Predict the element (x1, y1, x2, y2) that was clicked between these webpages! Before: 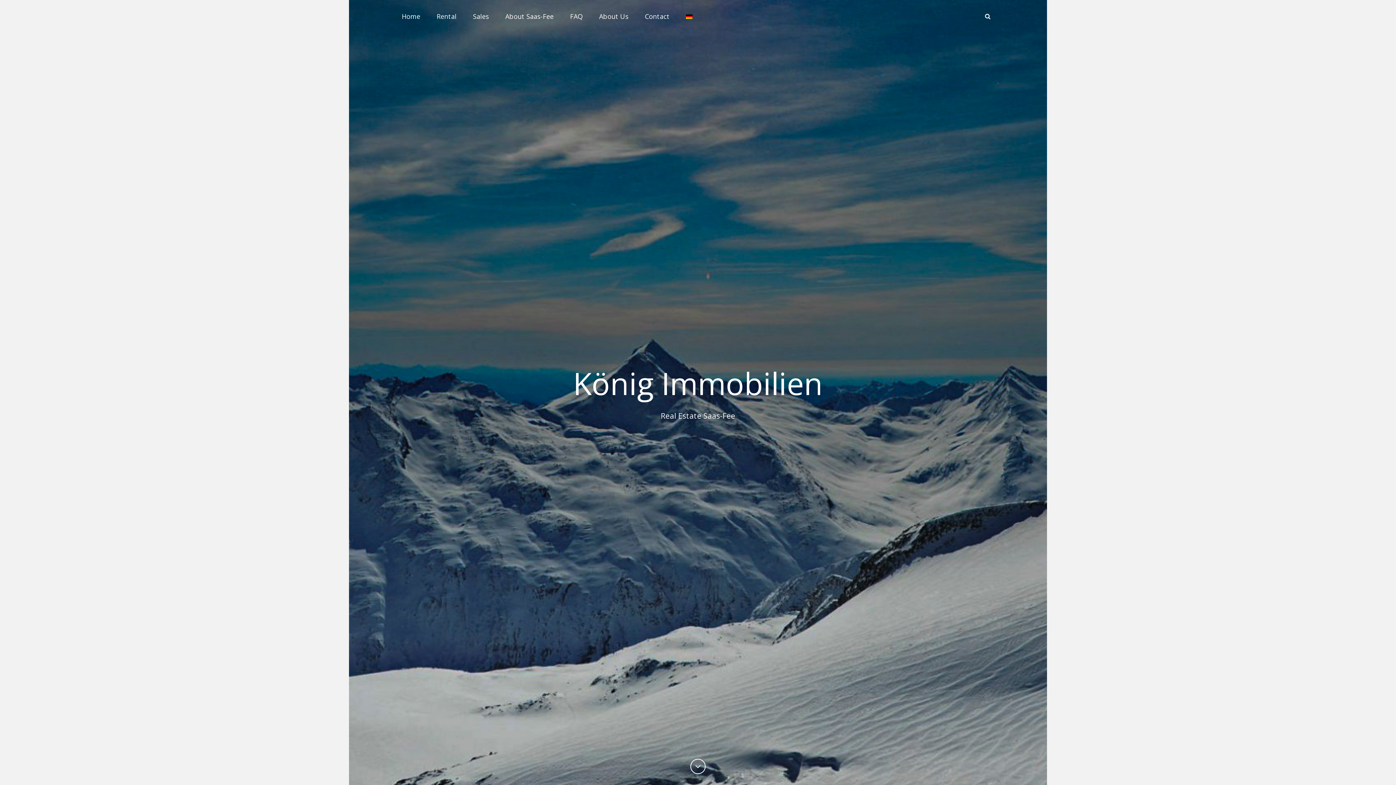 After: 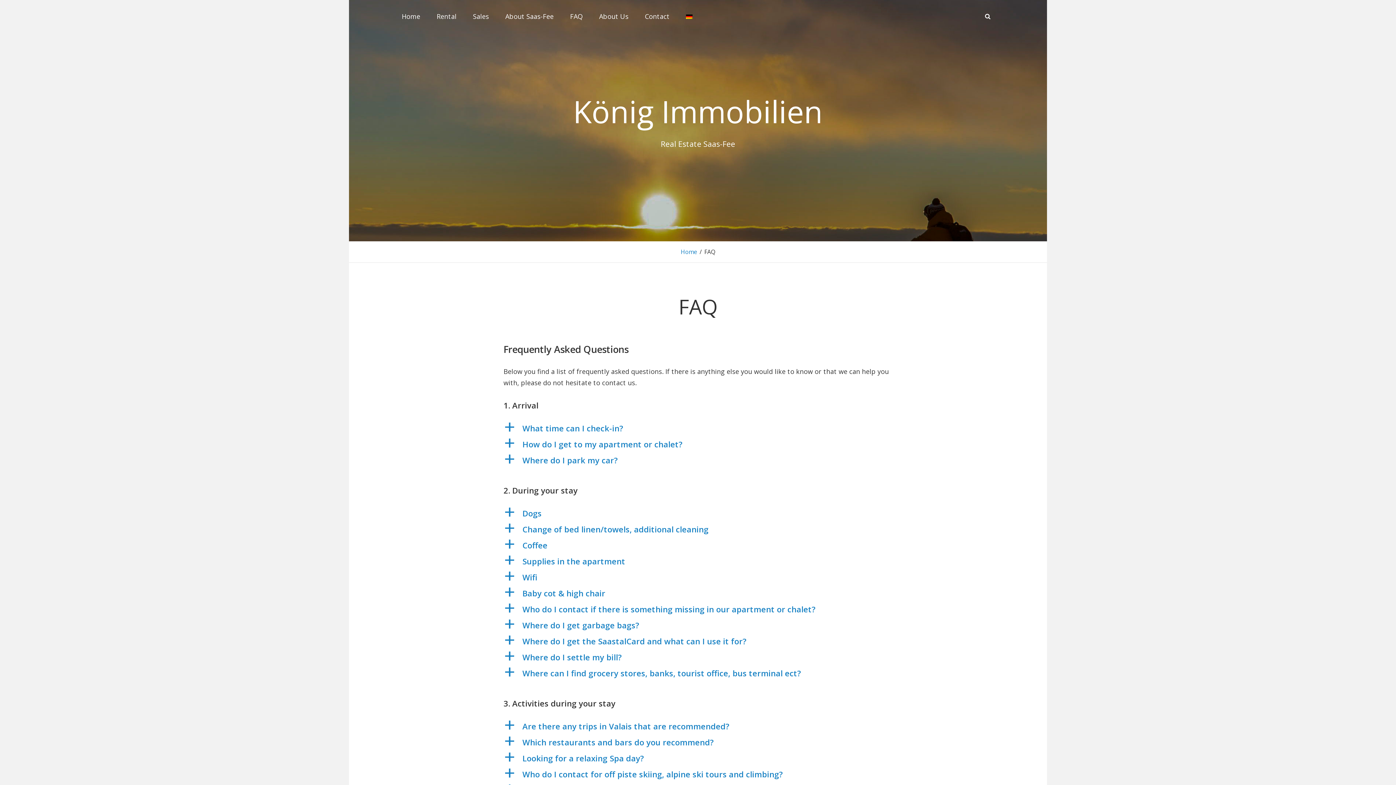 Action: bbox: (562, 0, 590, 32) label: FAQ